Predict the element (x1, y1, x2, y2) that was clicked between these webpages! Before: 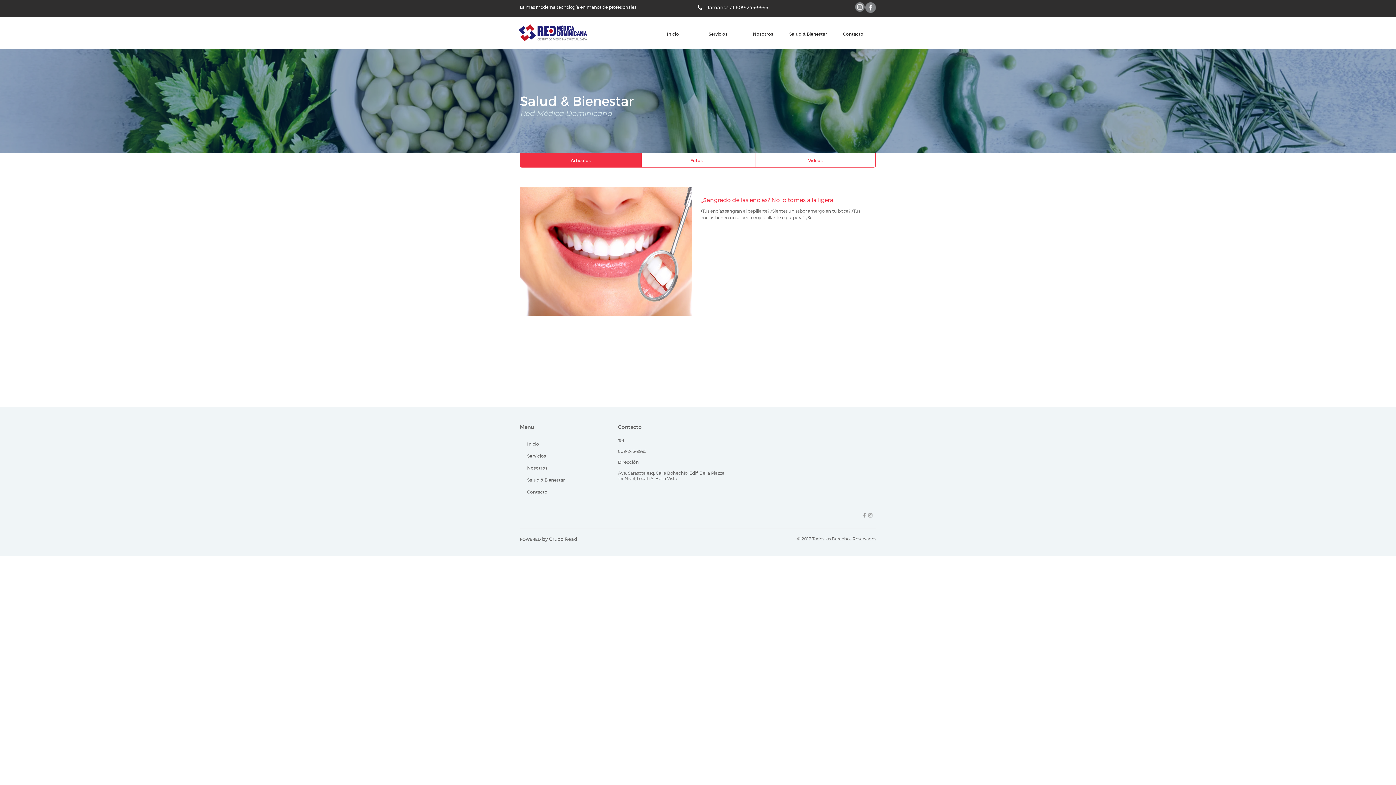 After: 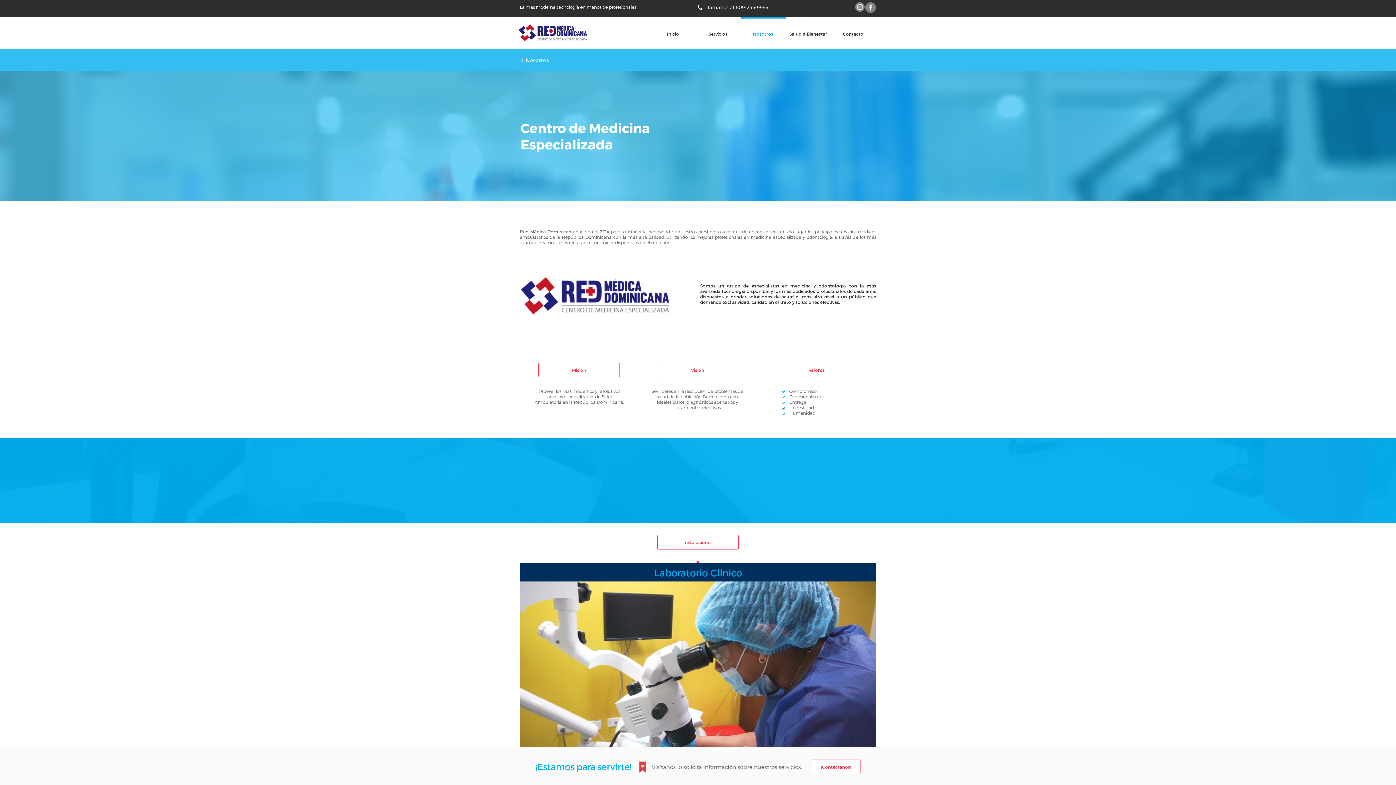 Action: bbox: (523, 462, 602, 473) label: Nosotros